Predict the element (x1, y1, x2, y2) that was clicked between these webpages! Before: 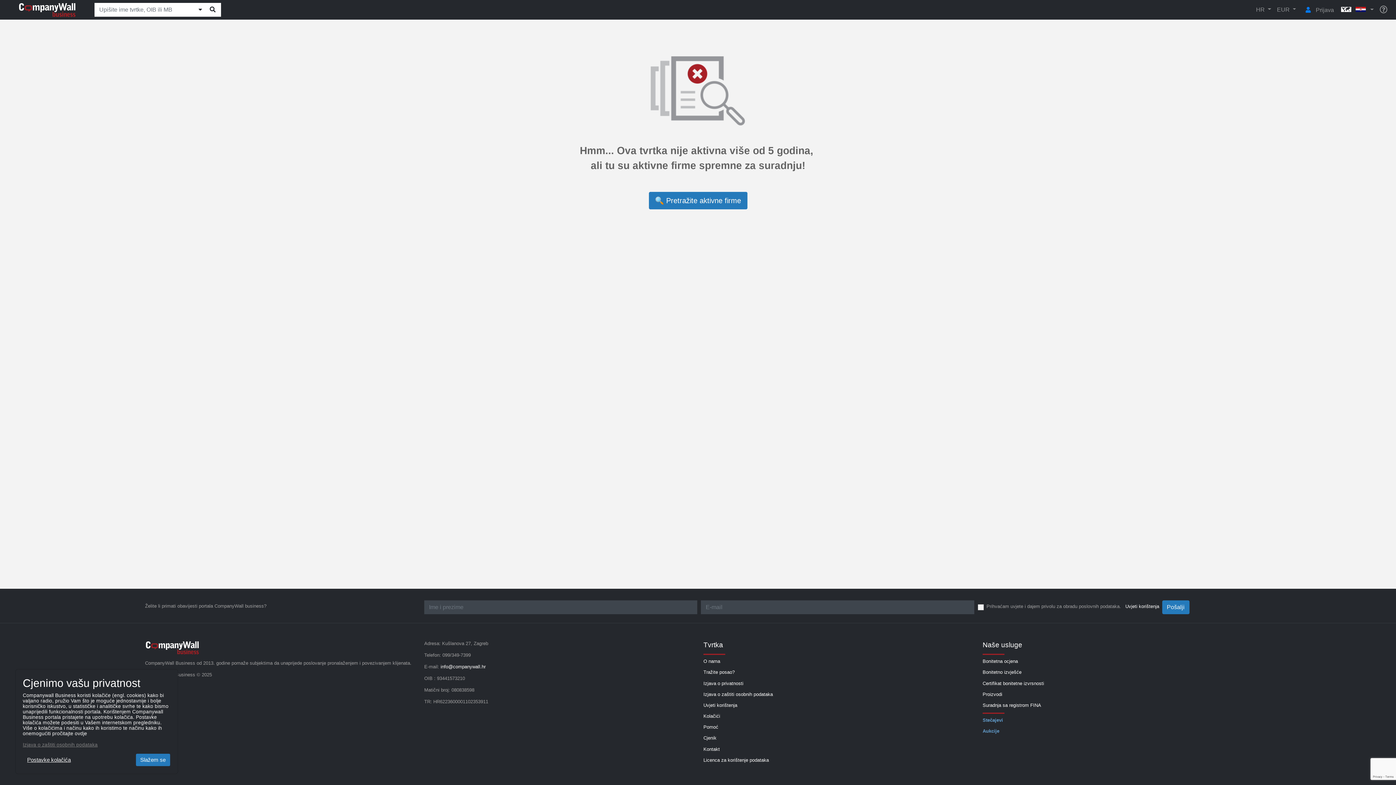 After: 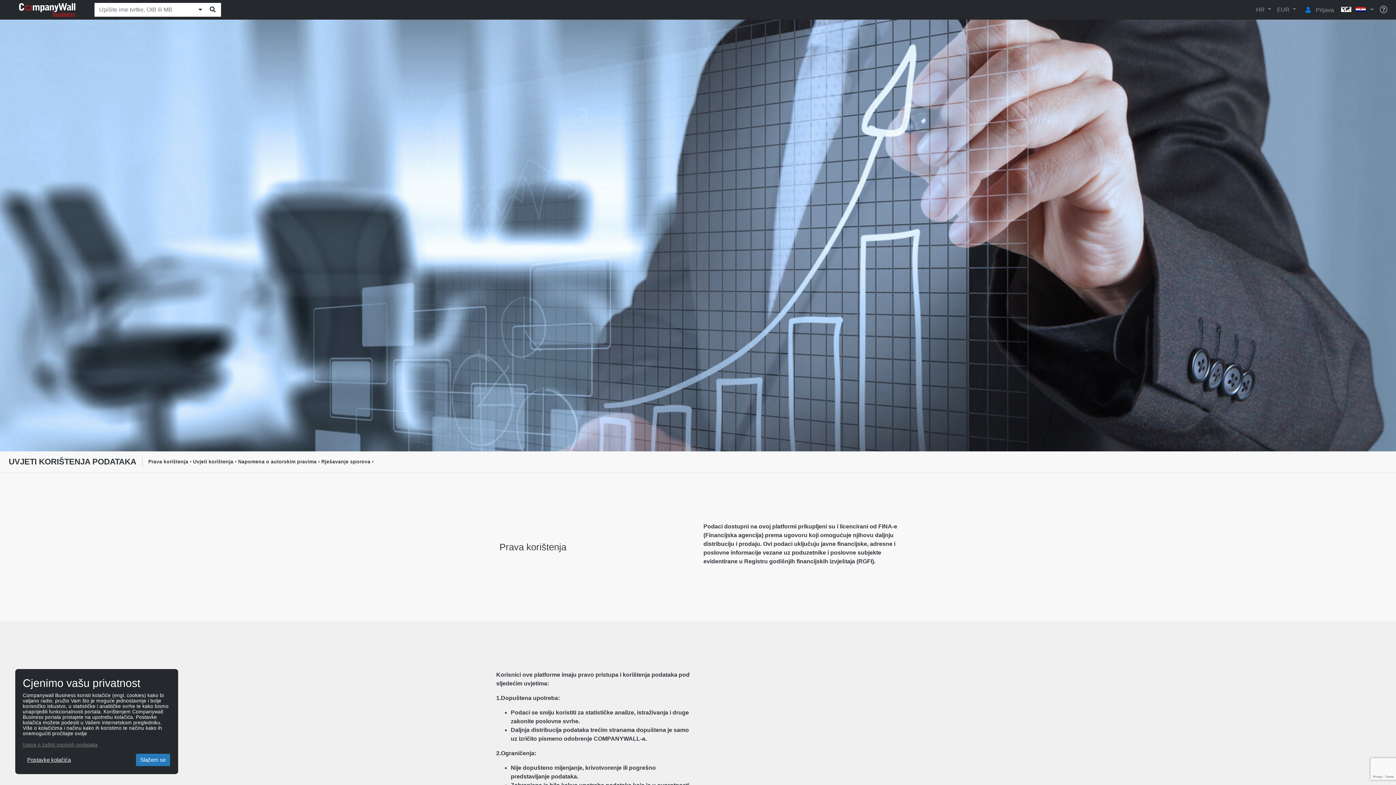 Action: label: Licenca za korištenje podataka bbox: (703, 757, 769, 763)